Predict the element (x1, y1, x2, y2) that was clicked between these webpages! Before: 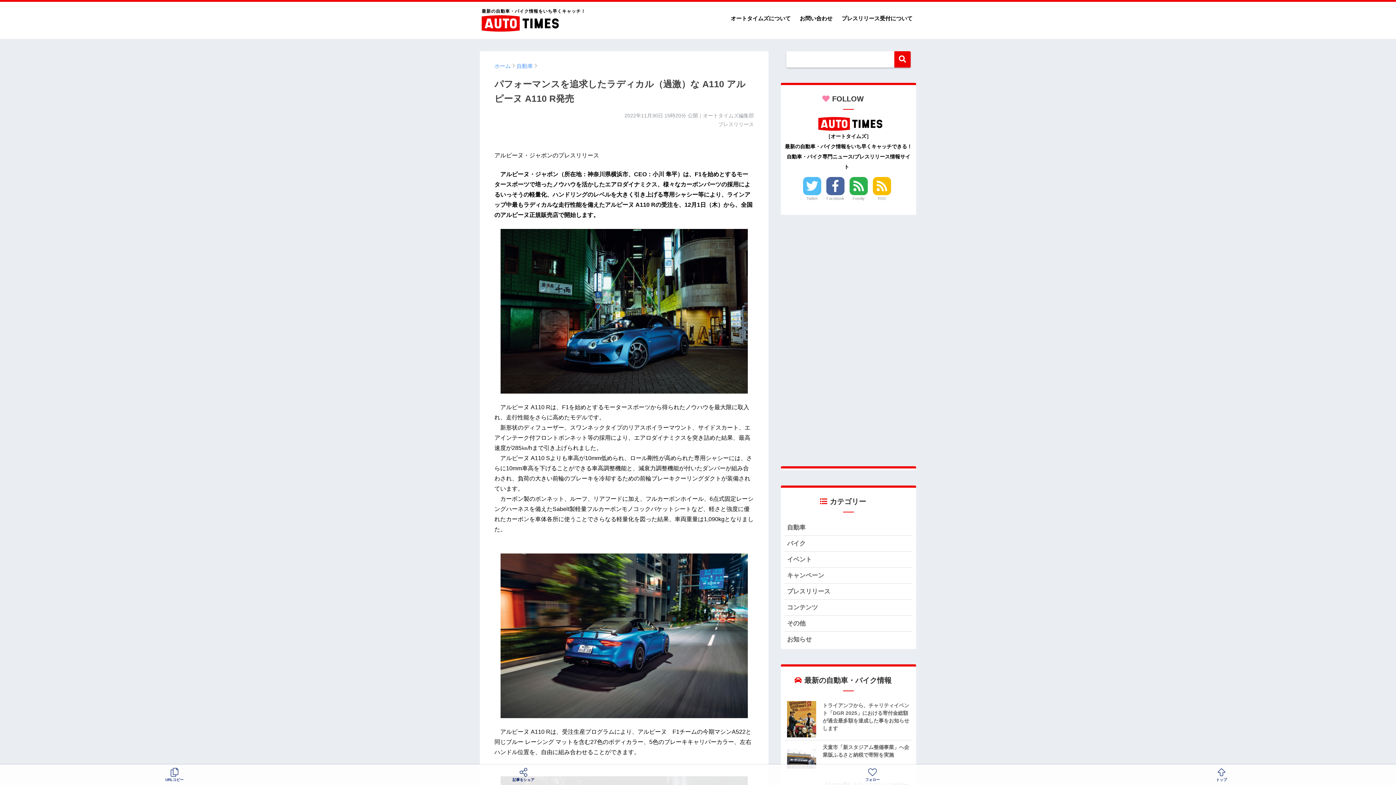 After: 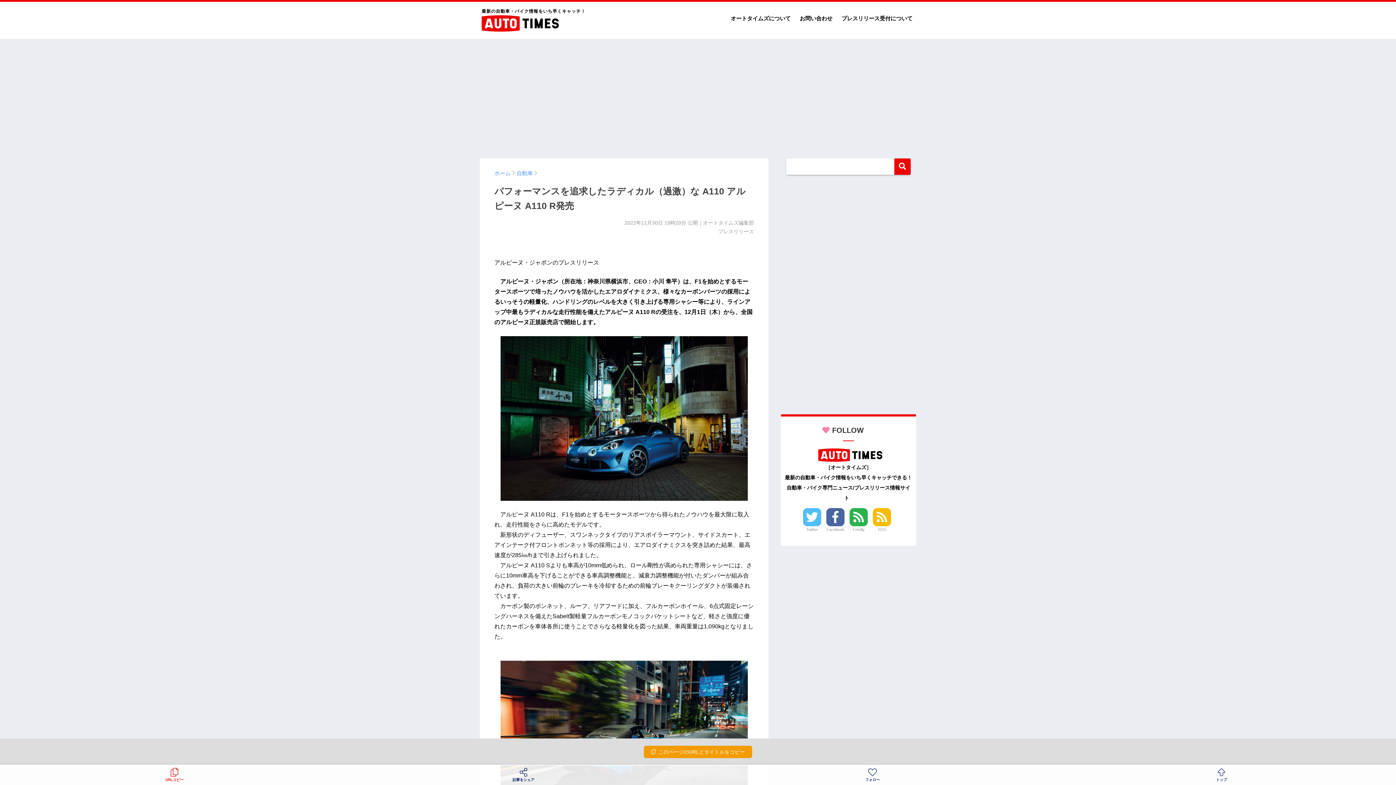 Action: label: URLコピー bbox: (0, 765, 349, 785)